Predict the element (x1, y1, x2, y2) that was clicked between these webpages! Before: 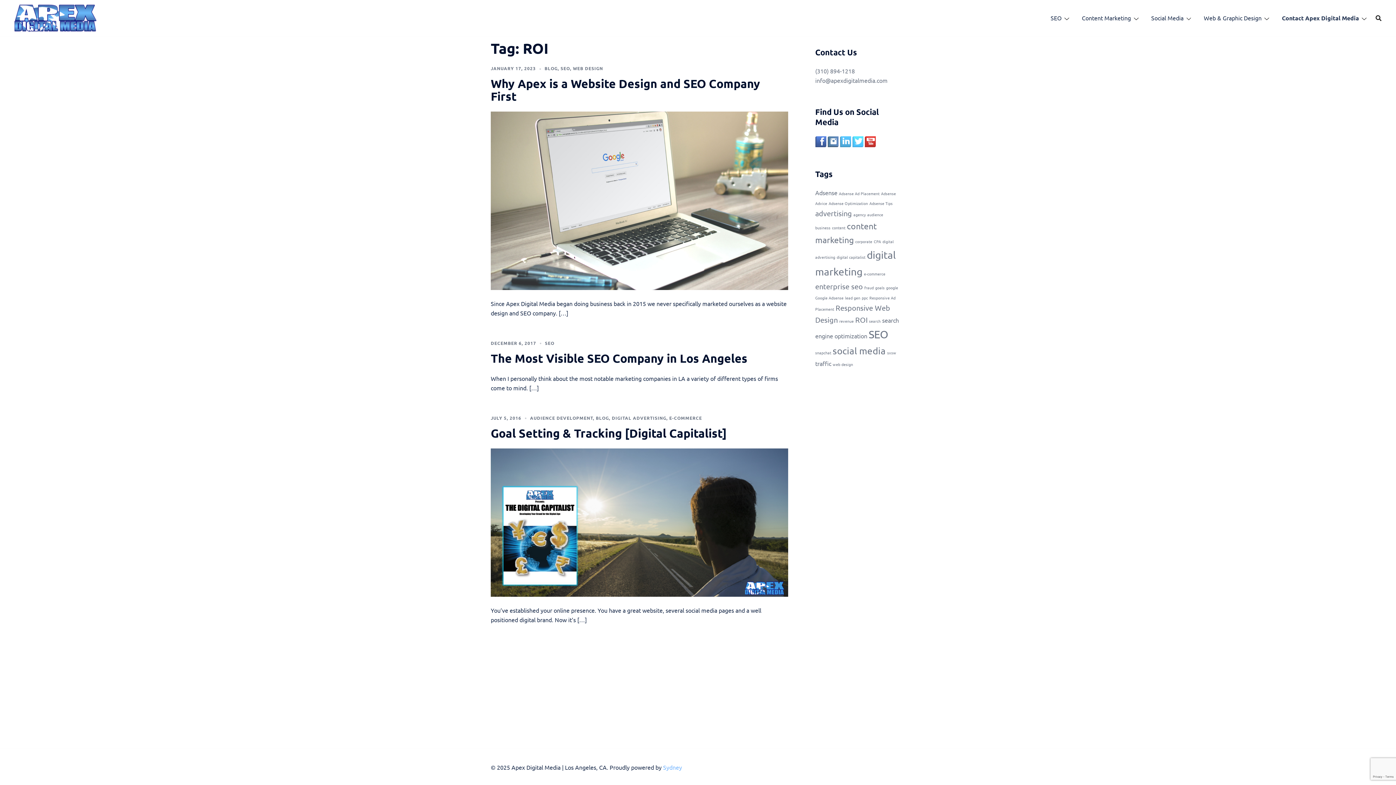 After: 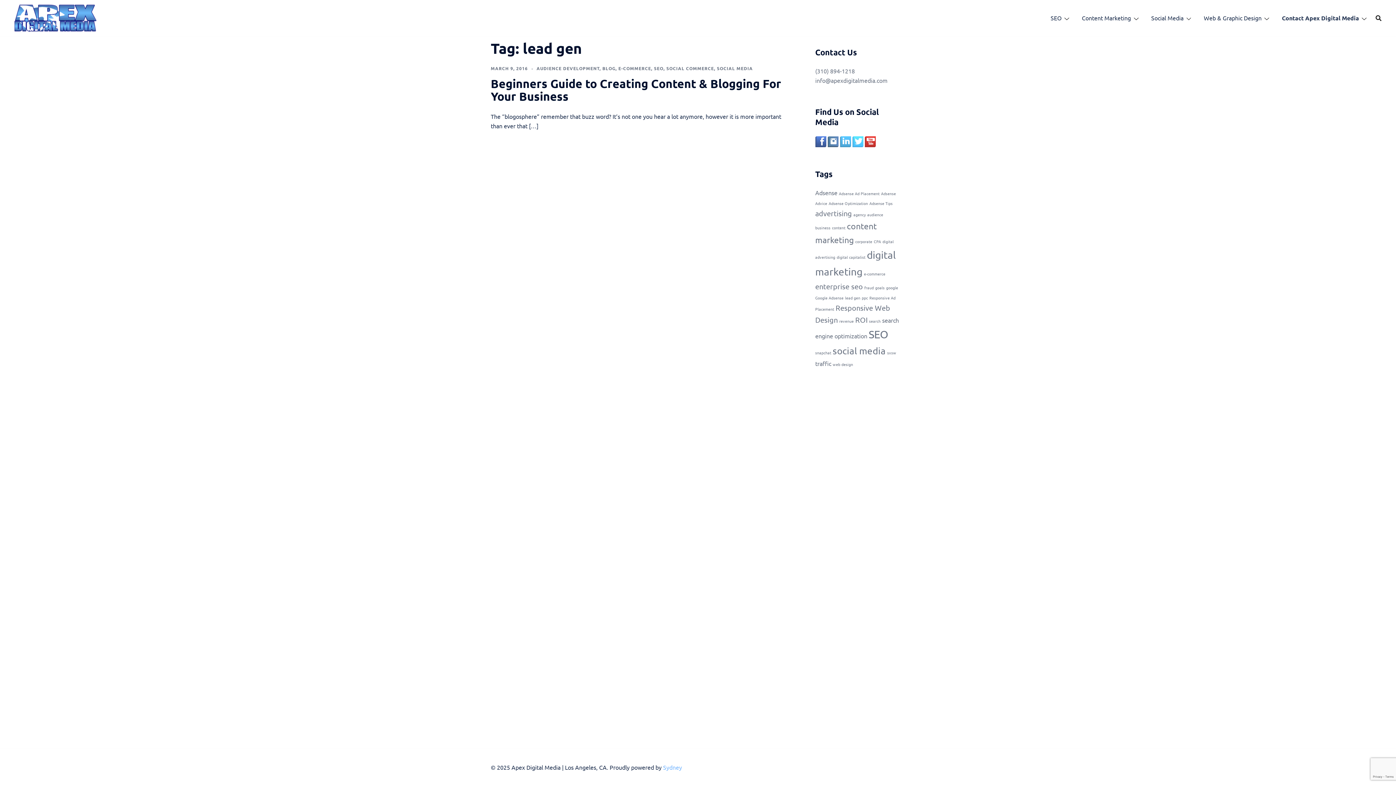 Action: bbox: (845, 294, 860, 300) label: lead gen (1 item)